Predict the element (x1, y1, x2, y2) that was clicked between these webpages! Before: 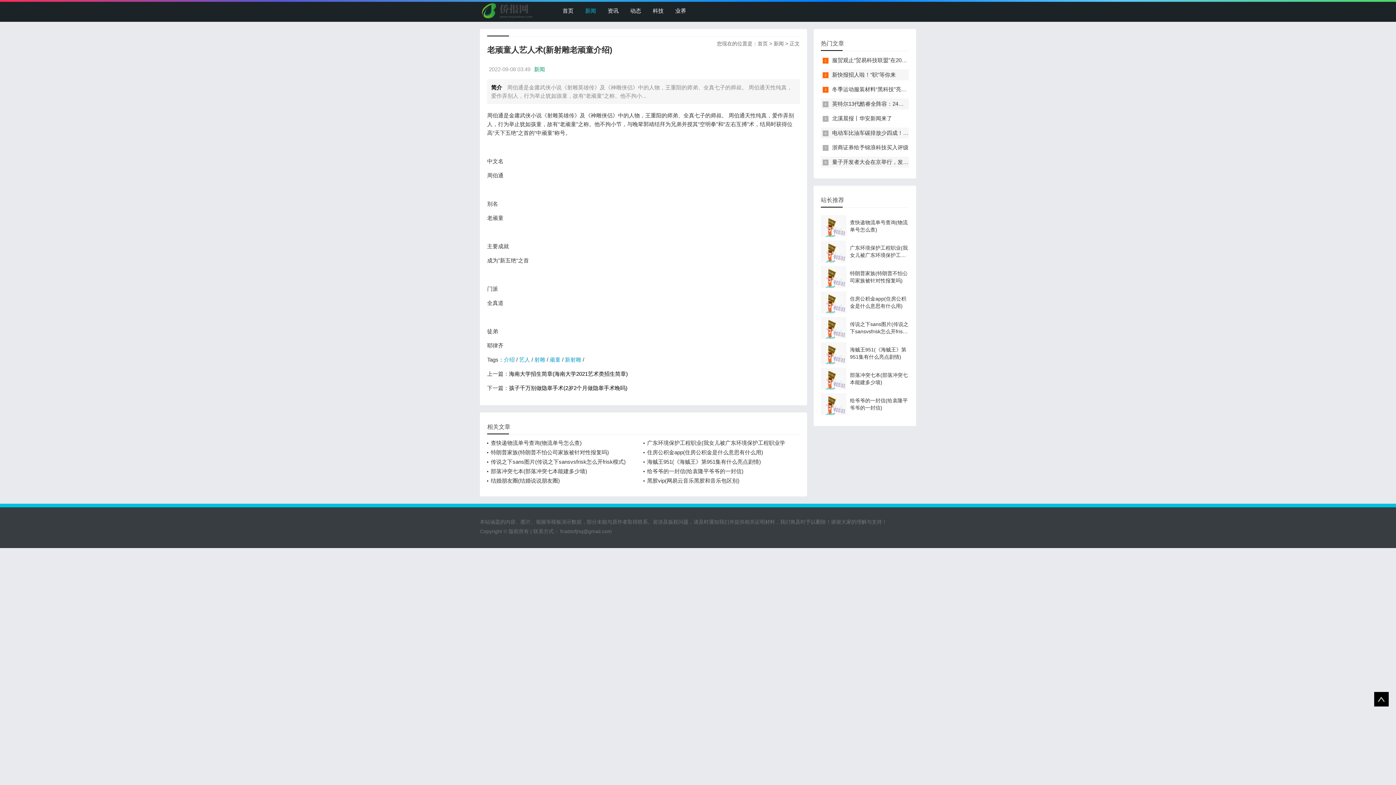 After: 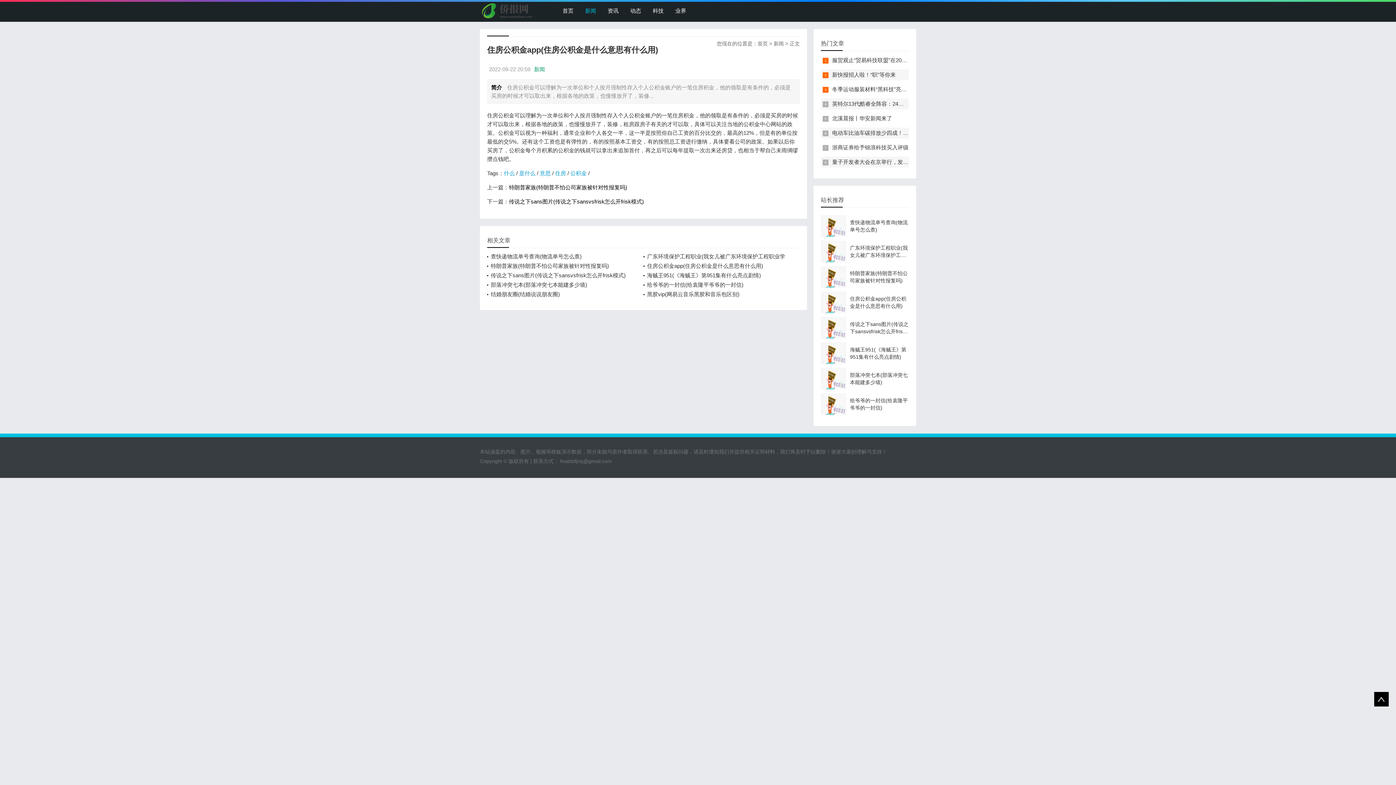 Action: label: 住房公积金app(住房公积金是什么意思有什么用) bbox: (821, 295, 909, 309)